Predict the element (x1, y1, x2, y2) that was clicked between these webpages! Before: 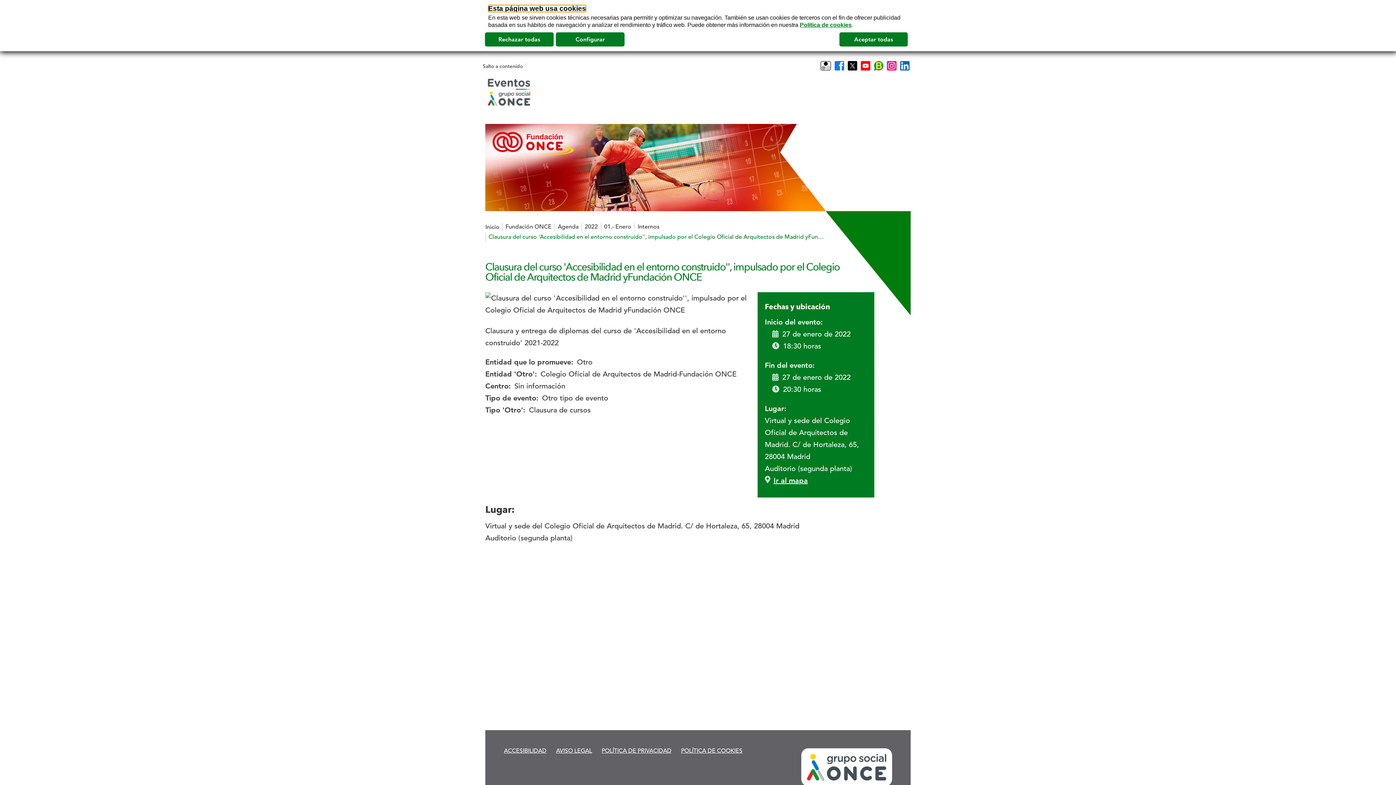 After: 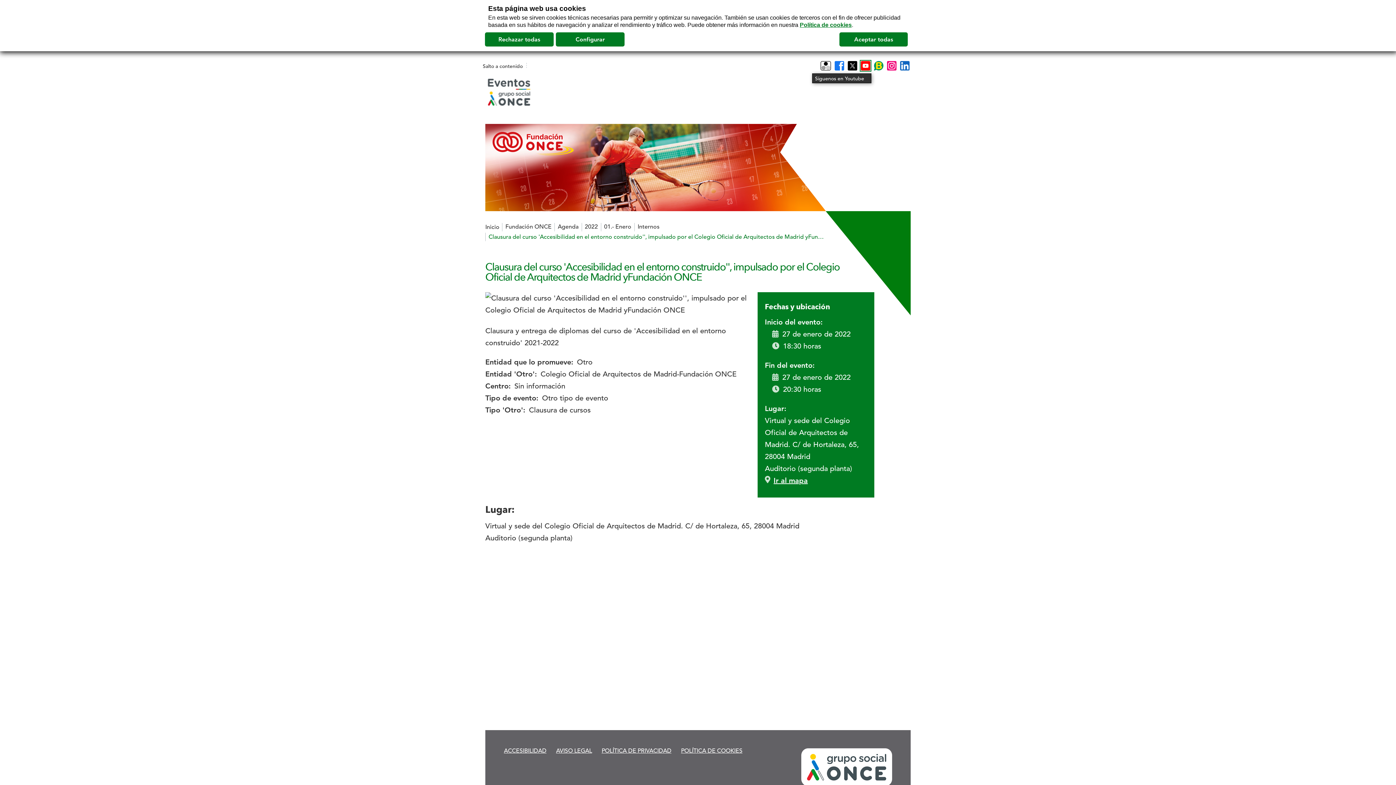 Action: bbox: (860, 59, 871, 71) label: (se abrirá nueva ventana)